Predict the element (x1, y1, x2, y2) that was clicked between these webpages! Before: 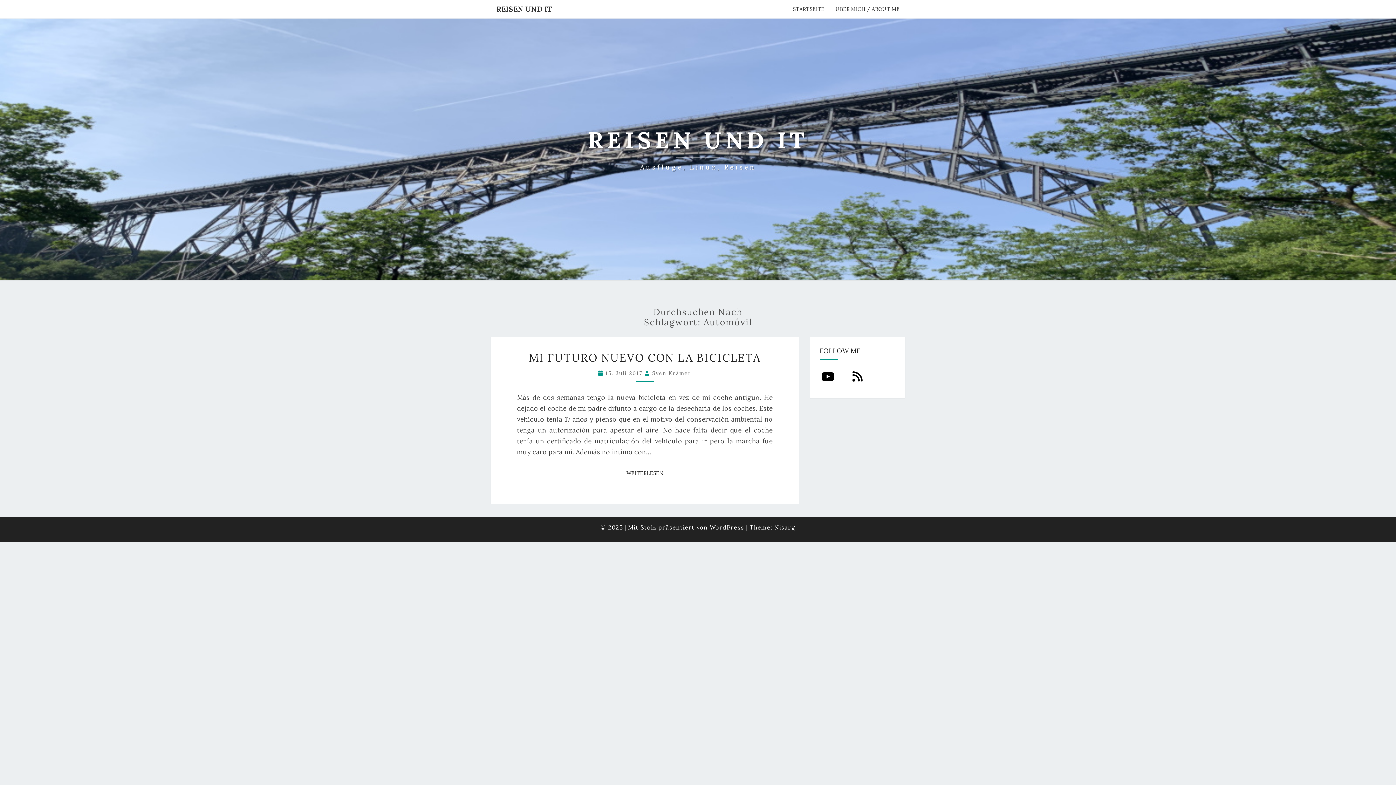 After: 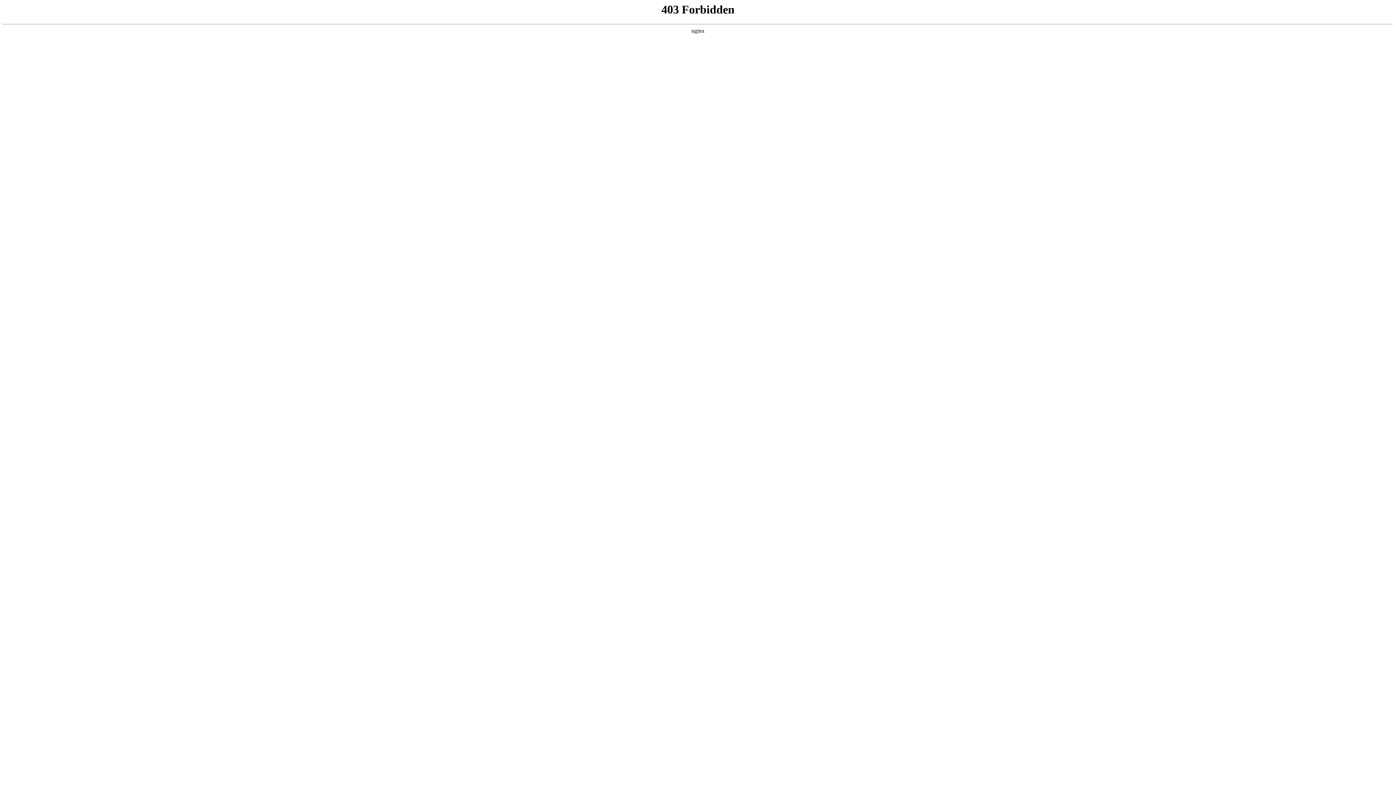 Action: bbox: (774, 523, 795, 531) label: Nisarg